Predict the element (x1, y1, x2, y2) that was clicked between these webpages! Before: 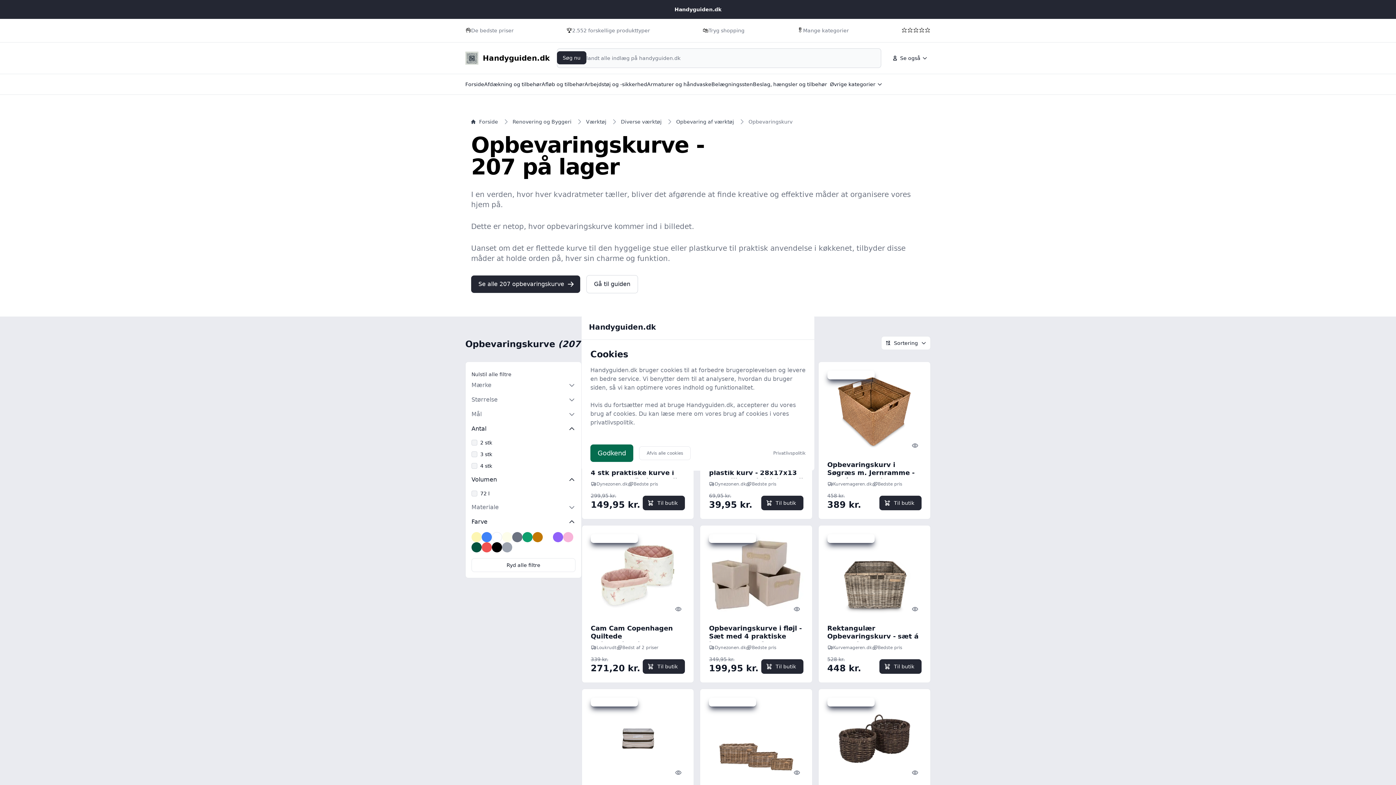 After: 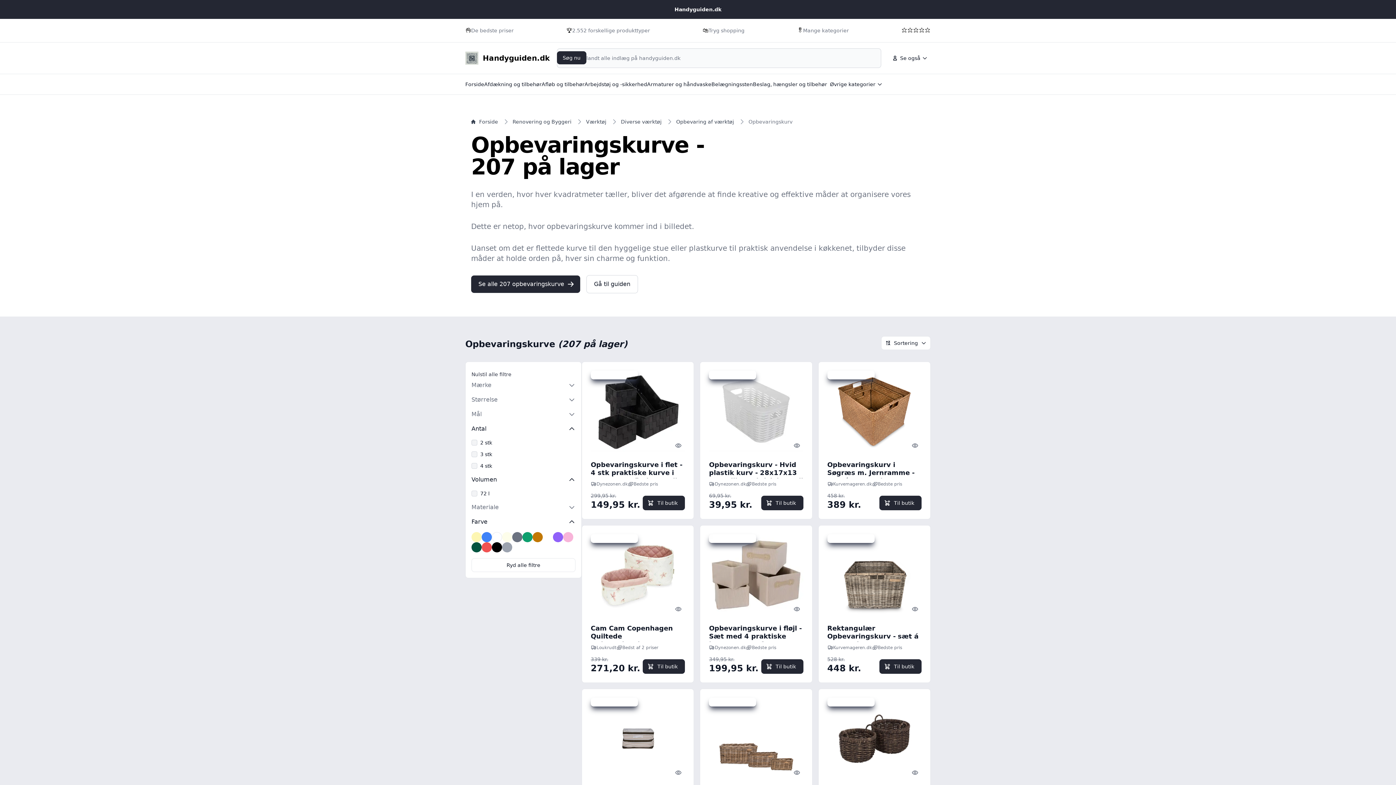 Action: label: Afvis alle cookies bbox: (639, 446, 690, 460)